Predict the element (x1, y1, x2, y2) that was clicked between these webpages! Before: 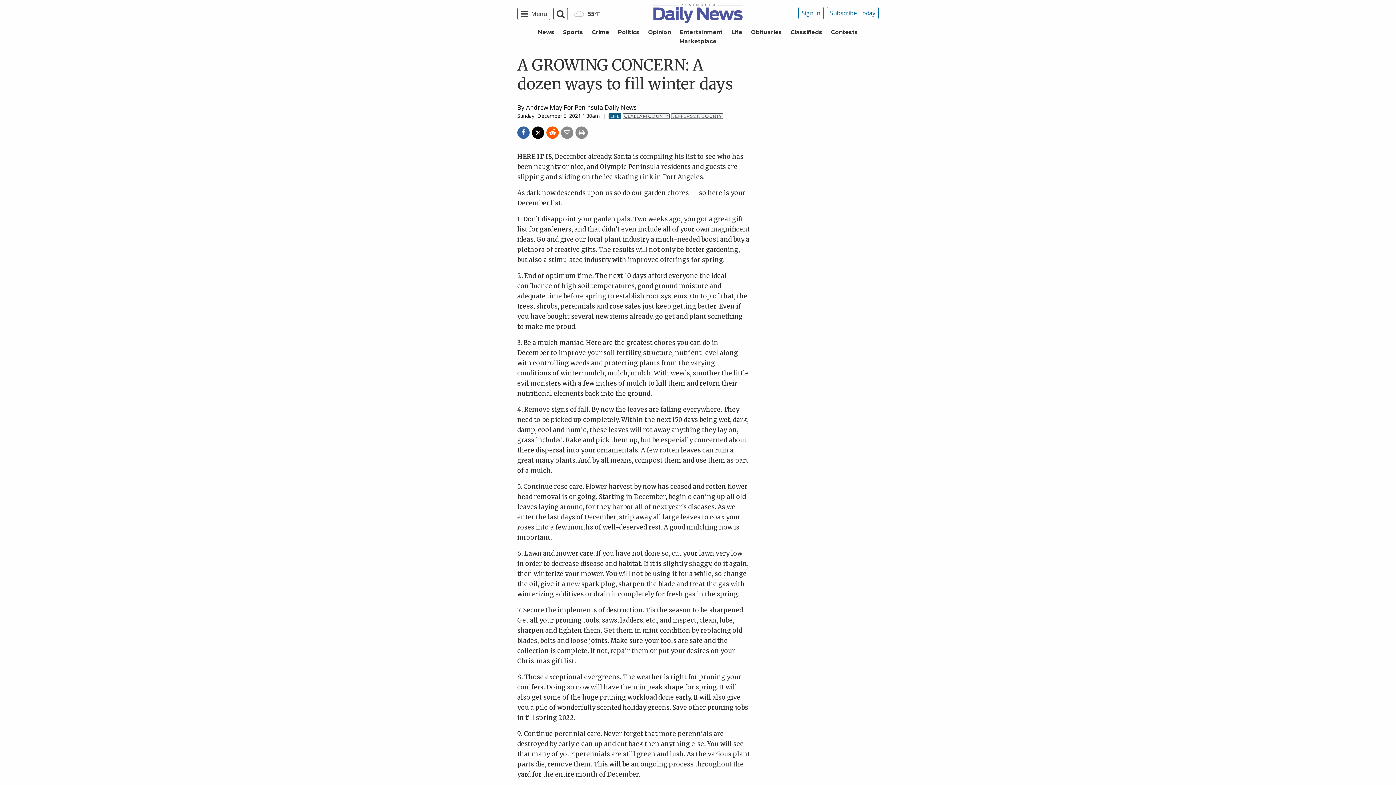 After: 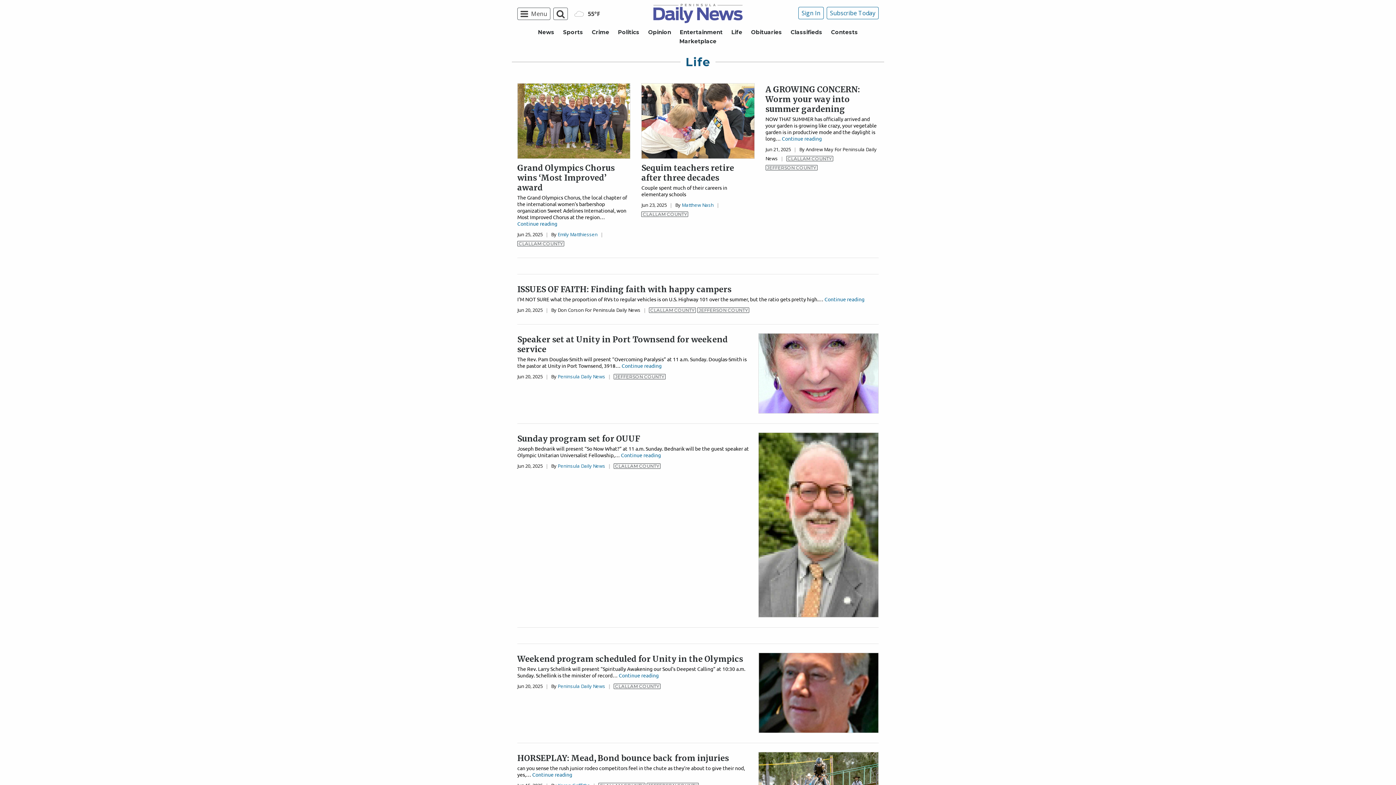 Action: bbox: (731, 28, 742, 35) label: Life